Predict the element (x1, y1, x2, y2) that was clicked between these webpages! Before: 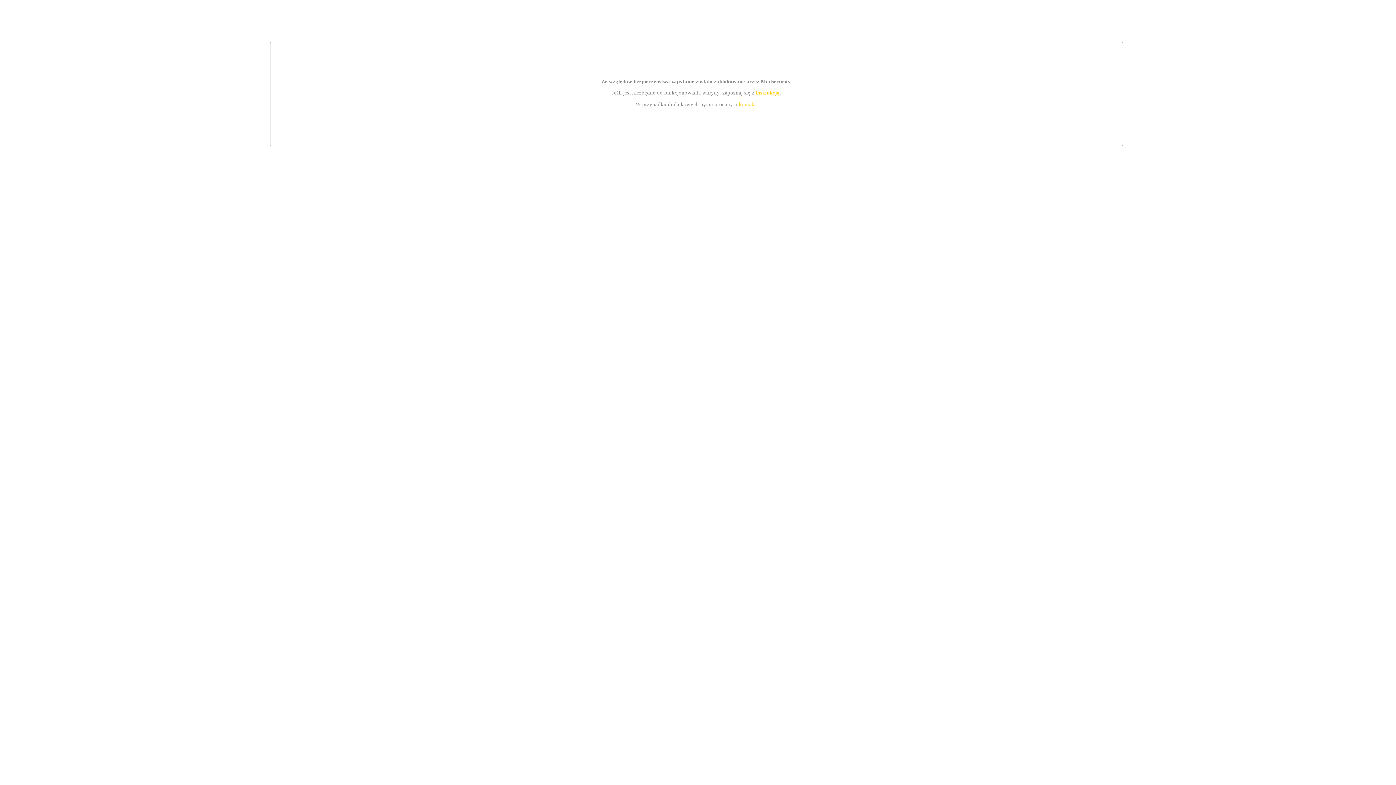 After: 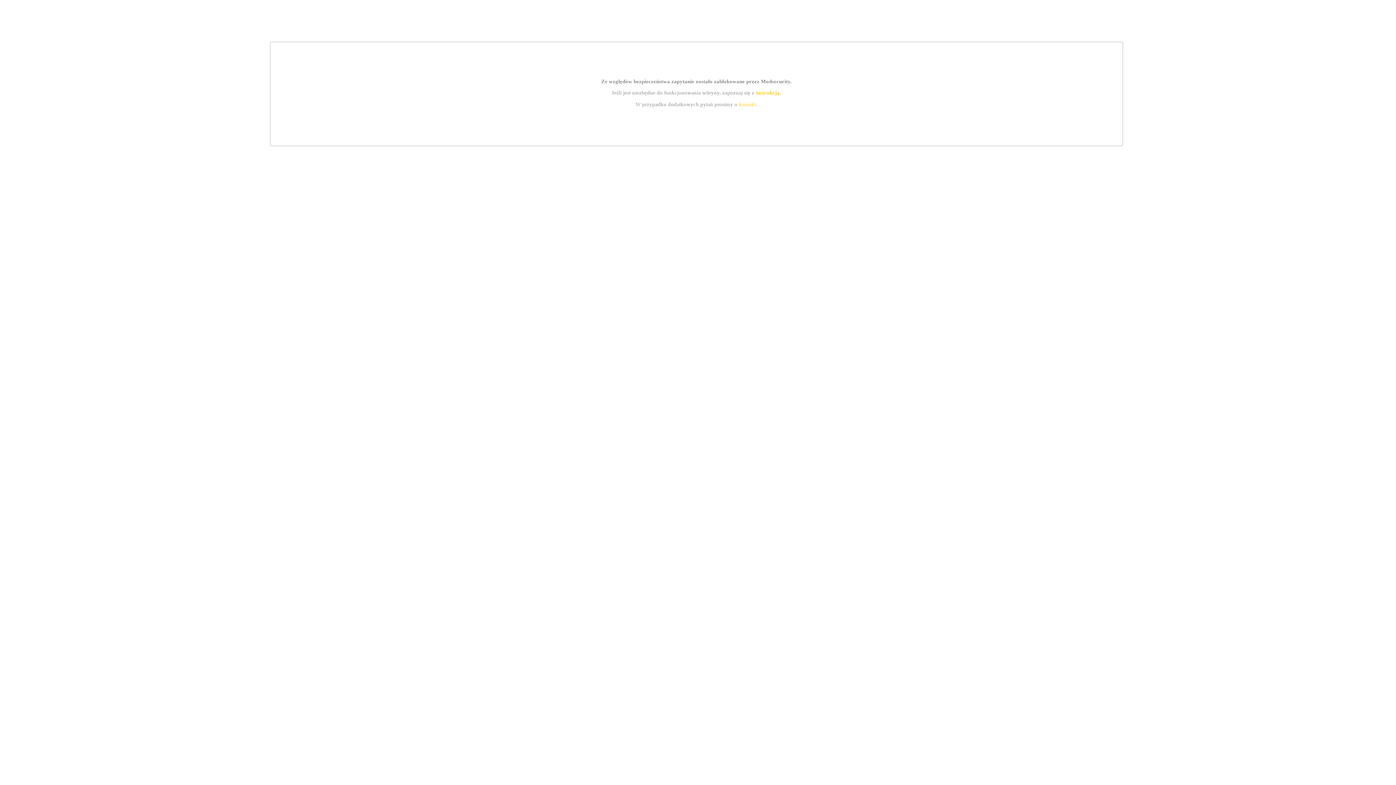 Action: bbox: (739, 101, 756, 107) label: kontakt